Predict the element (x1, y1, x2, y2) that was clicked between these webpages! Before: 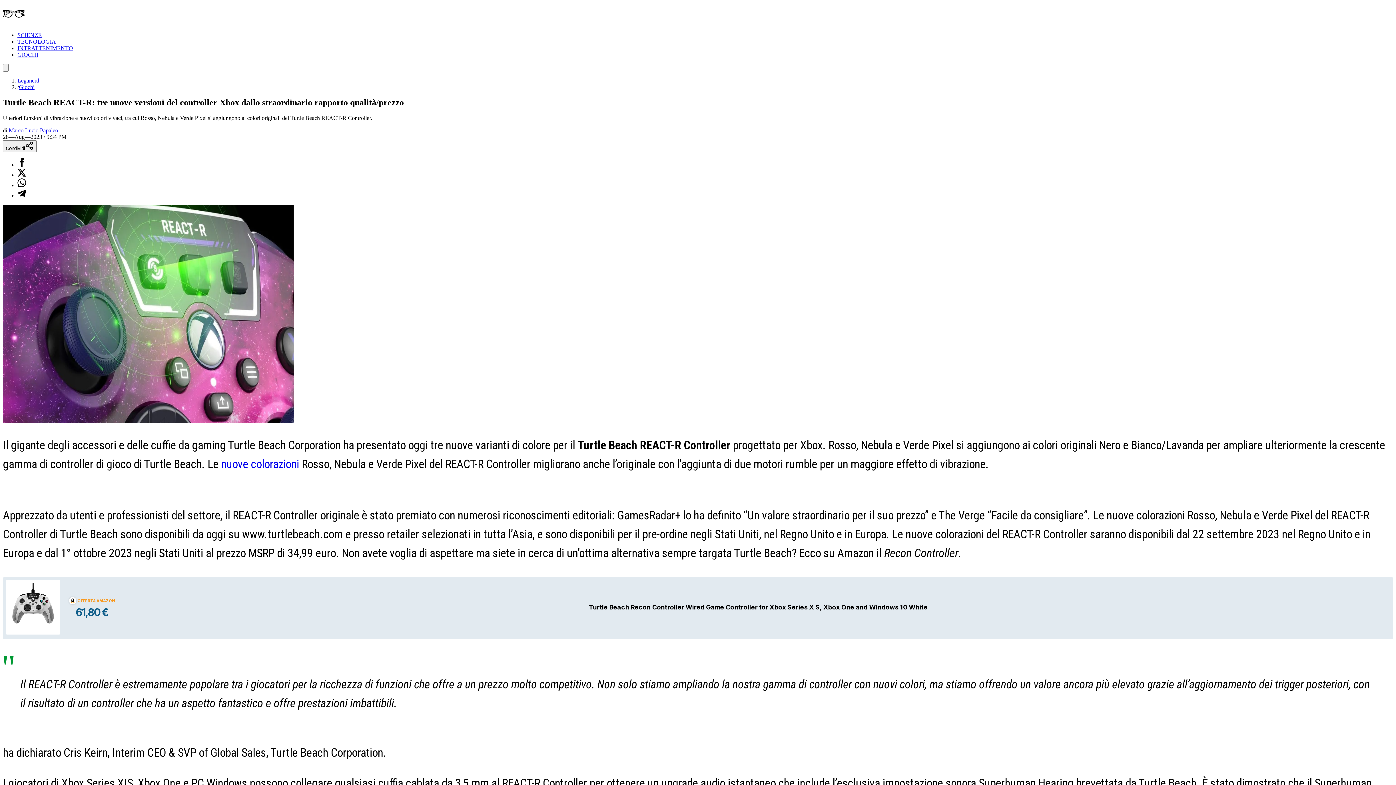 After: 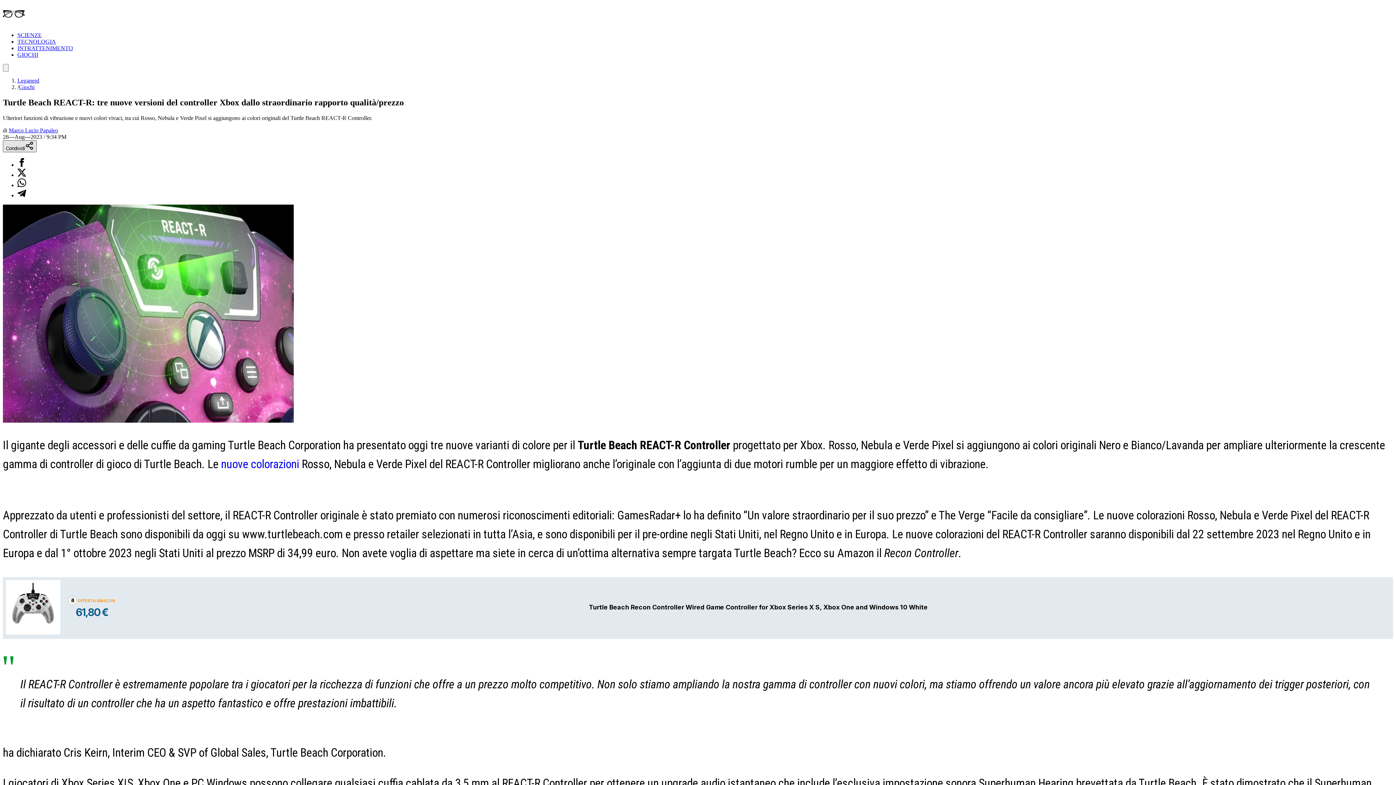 Action: label: Condividi bbox: (2, 140, 36, 152)